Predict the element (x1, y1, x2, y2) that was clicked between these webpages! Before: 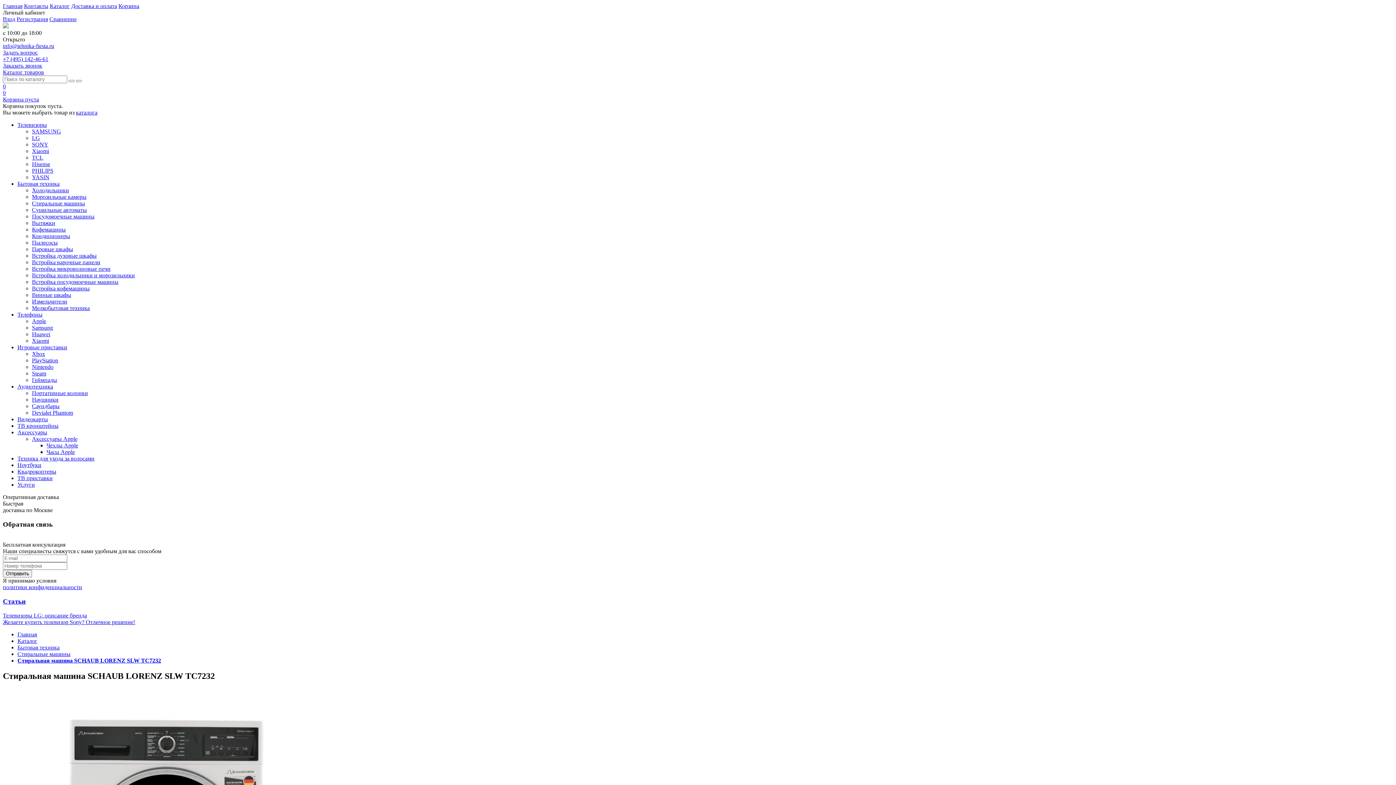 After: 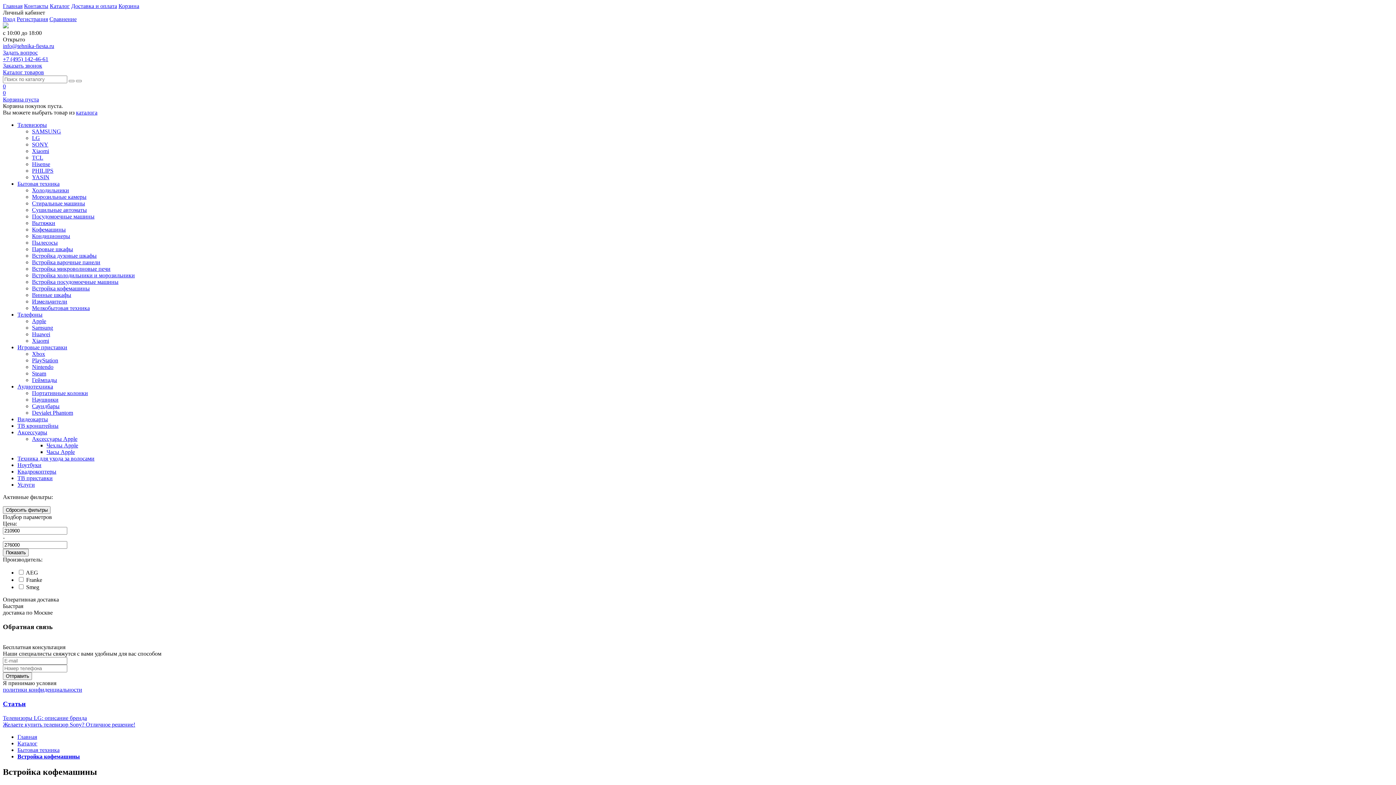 Action: label: Встройка кофемашины bbox: (32, 285, 89, 291)